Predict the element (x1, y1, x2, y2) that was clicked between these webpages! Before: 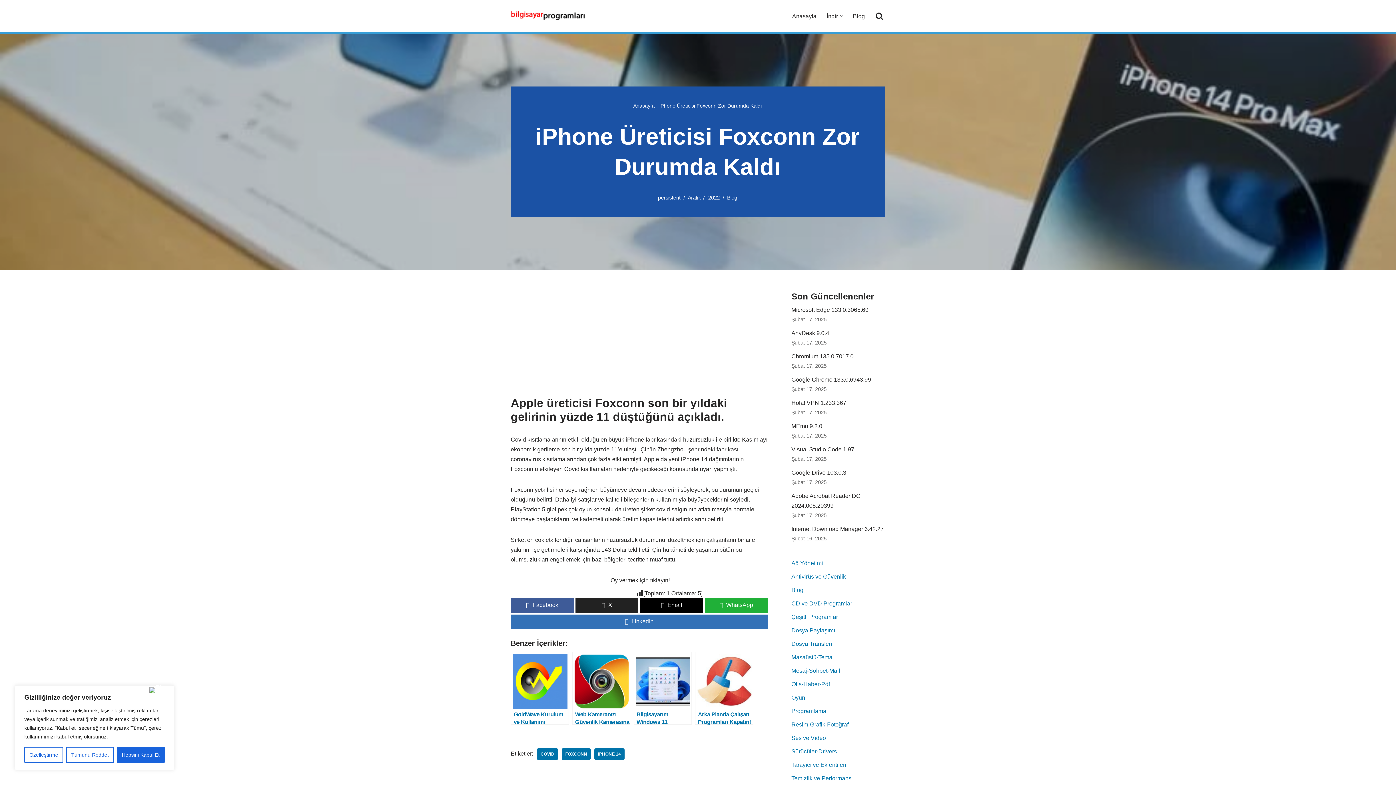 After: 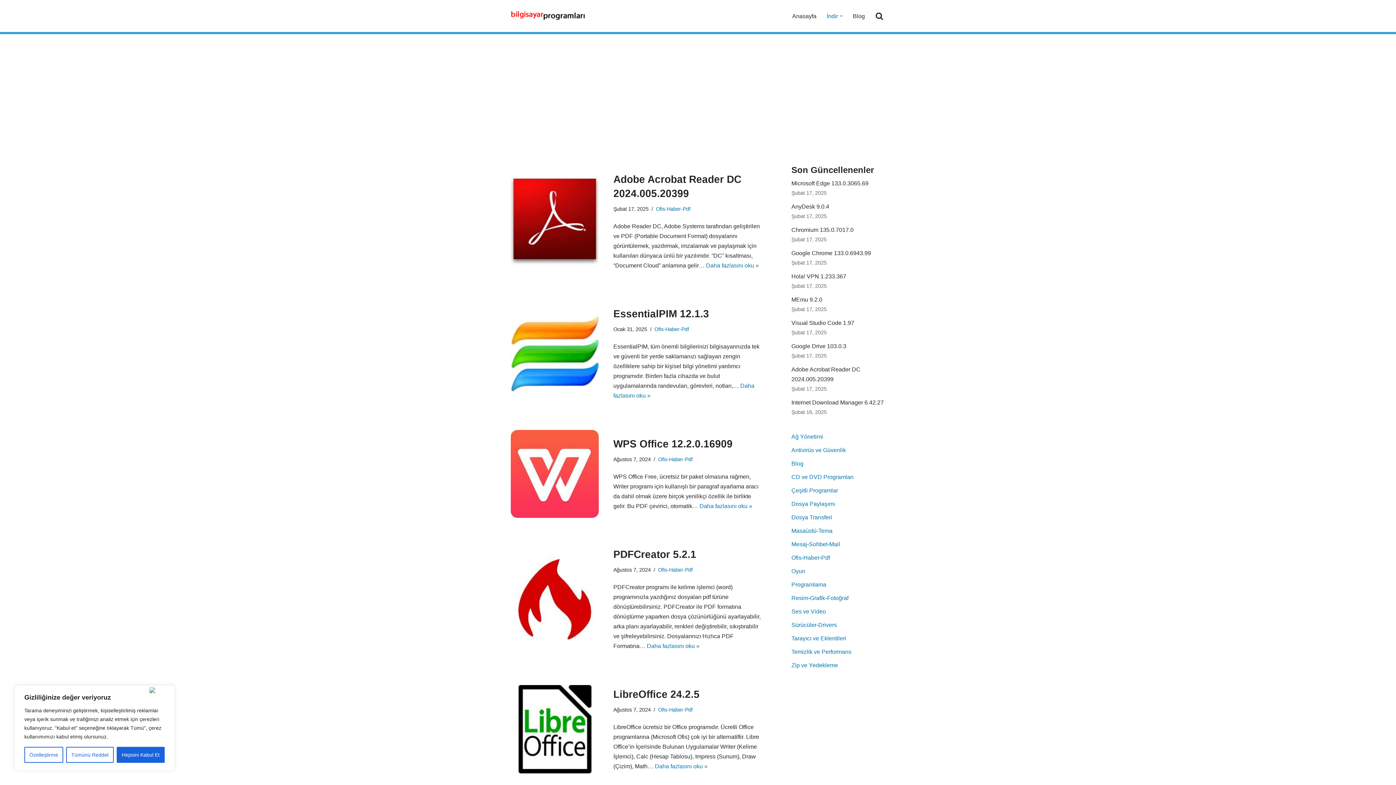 Action: bbox: (791, 681, 830, 687) label: Ofis-Haber-Pdf